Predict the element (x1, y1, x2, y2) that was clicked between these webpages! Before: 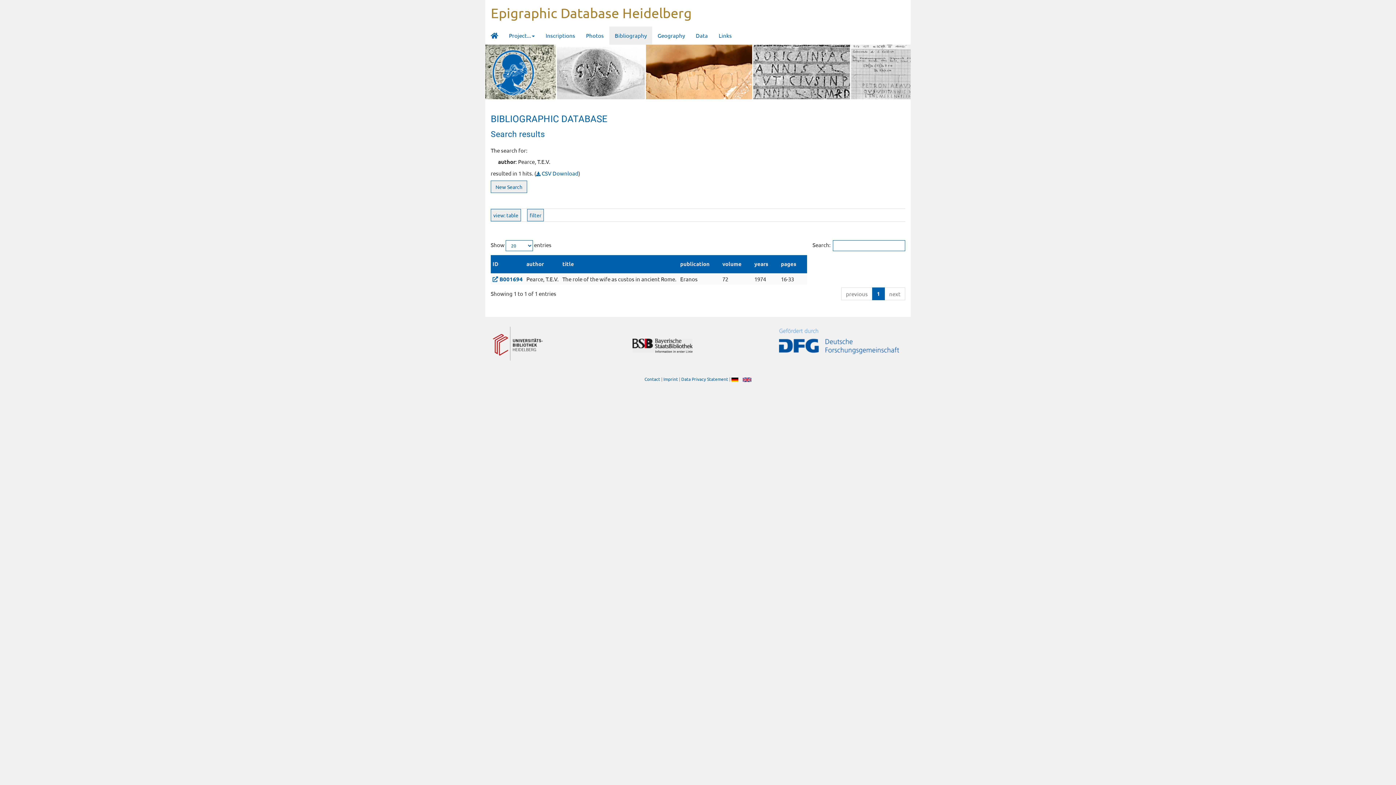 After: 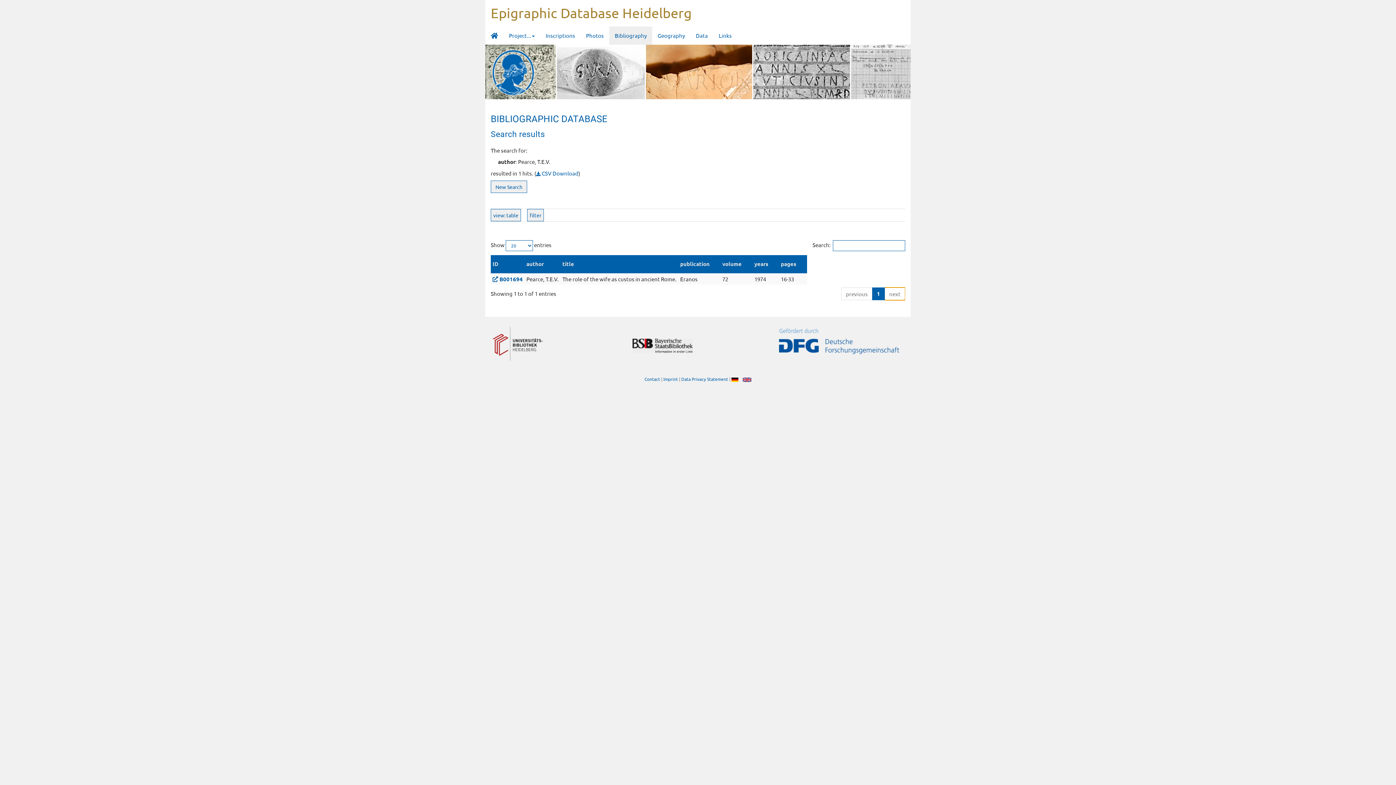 Action: label: next bbox: (884, 287, 905, 300)